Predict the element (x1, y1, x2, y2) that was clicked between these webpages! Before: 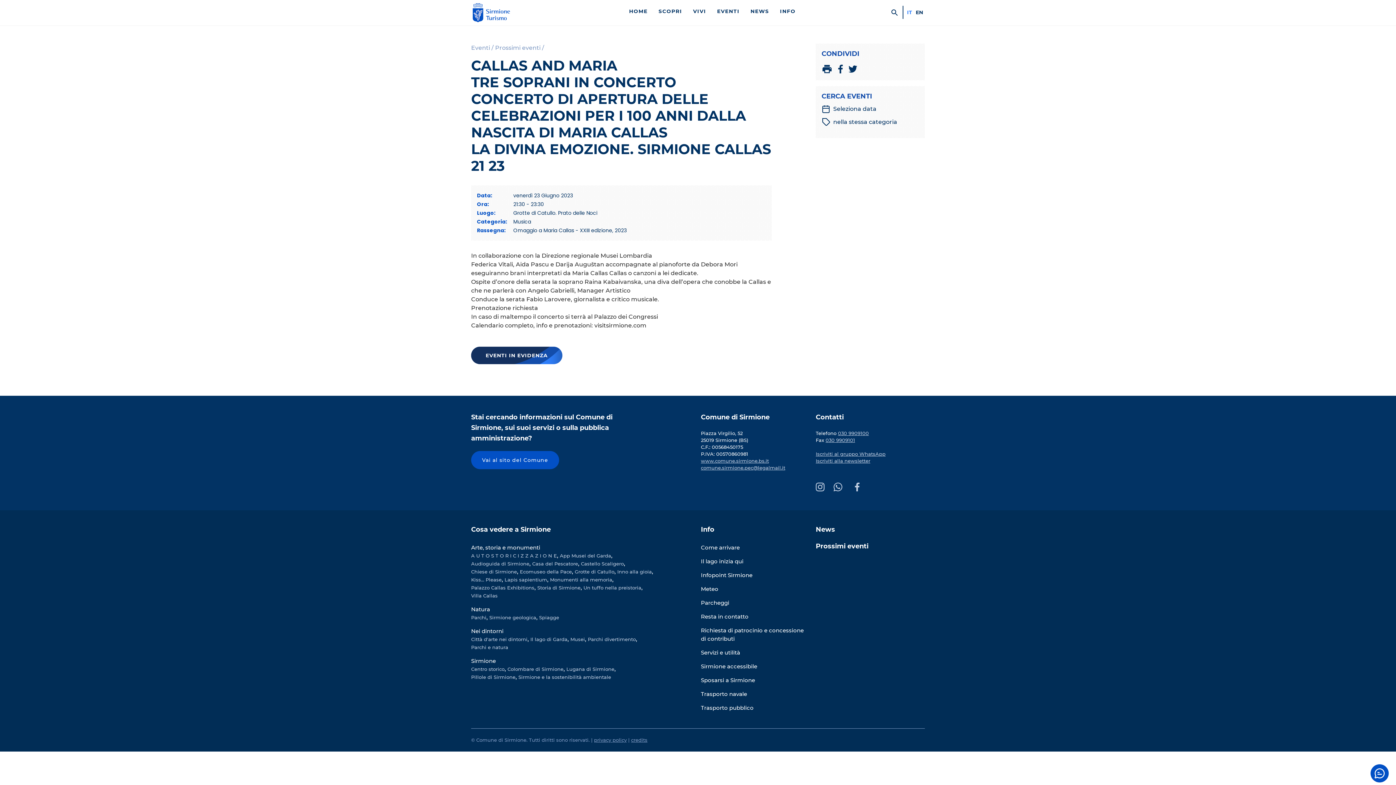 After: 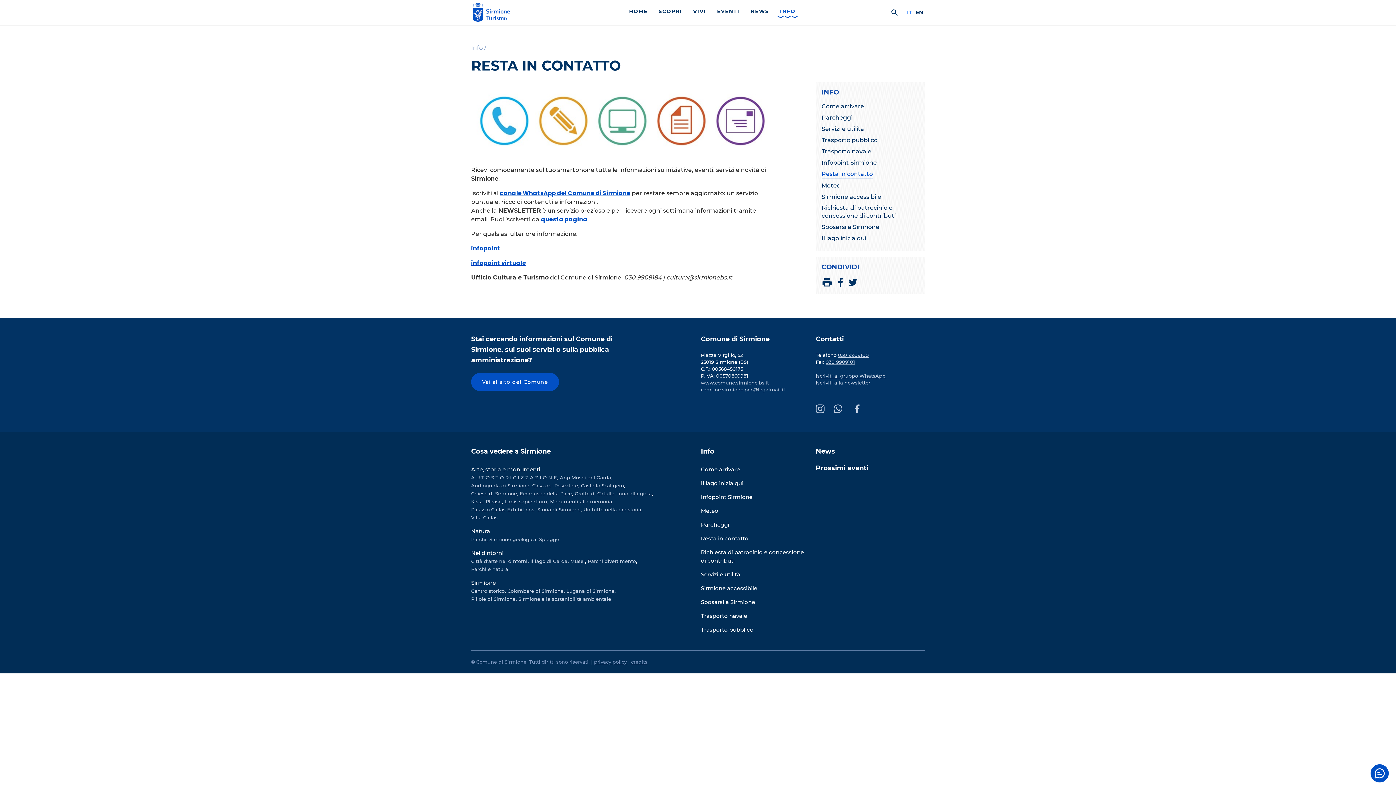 Action: bbox: (701, 612, 748, 621) label: Resta in contatto